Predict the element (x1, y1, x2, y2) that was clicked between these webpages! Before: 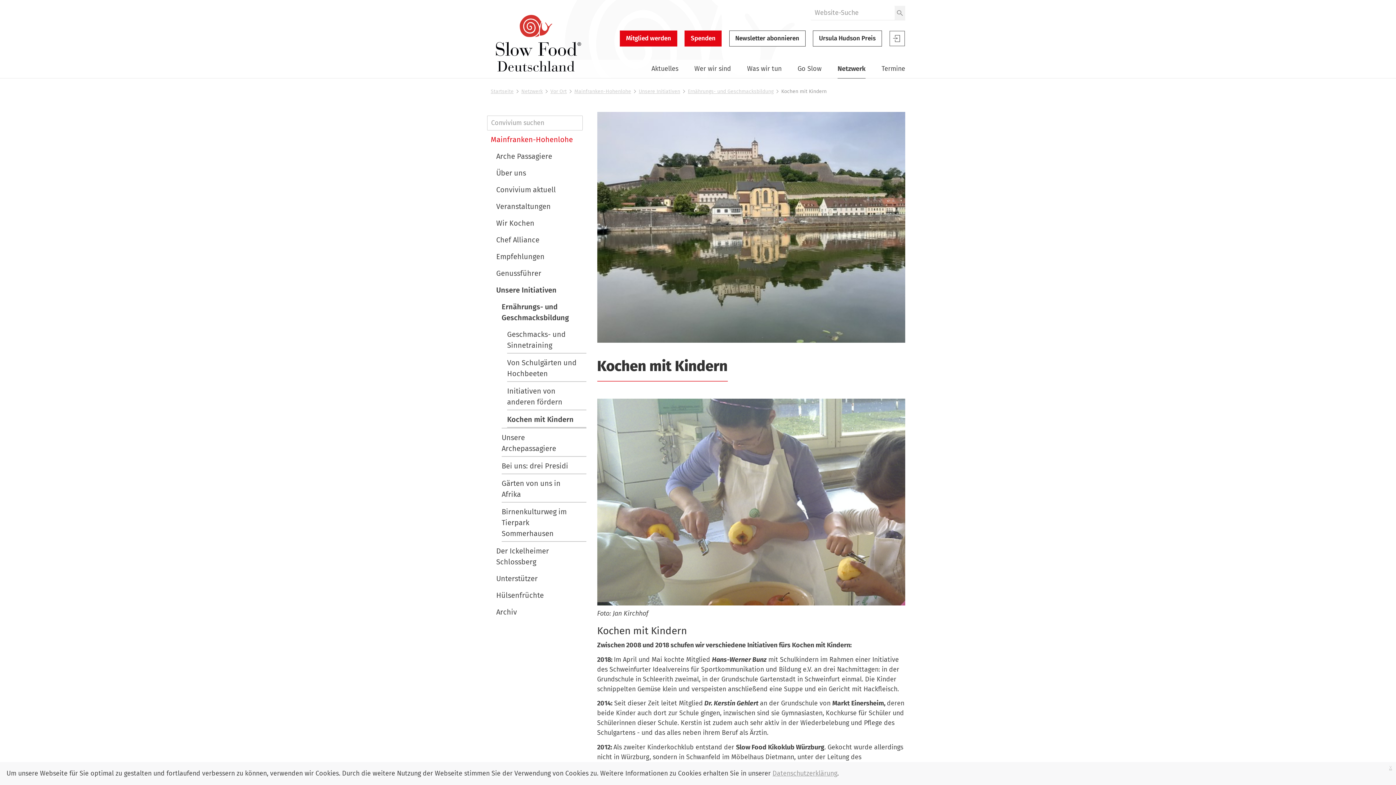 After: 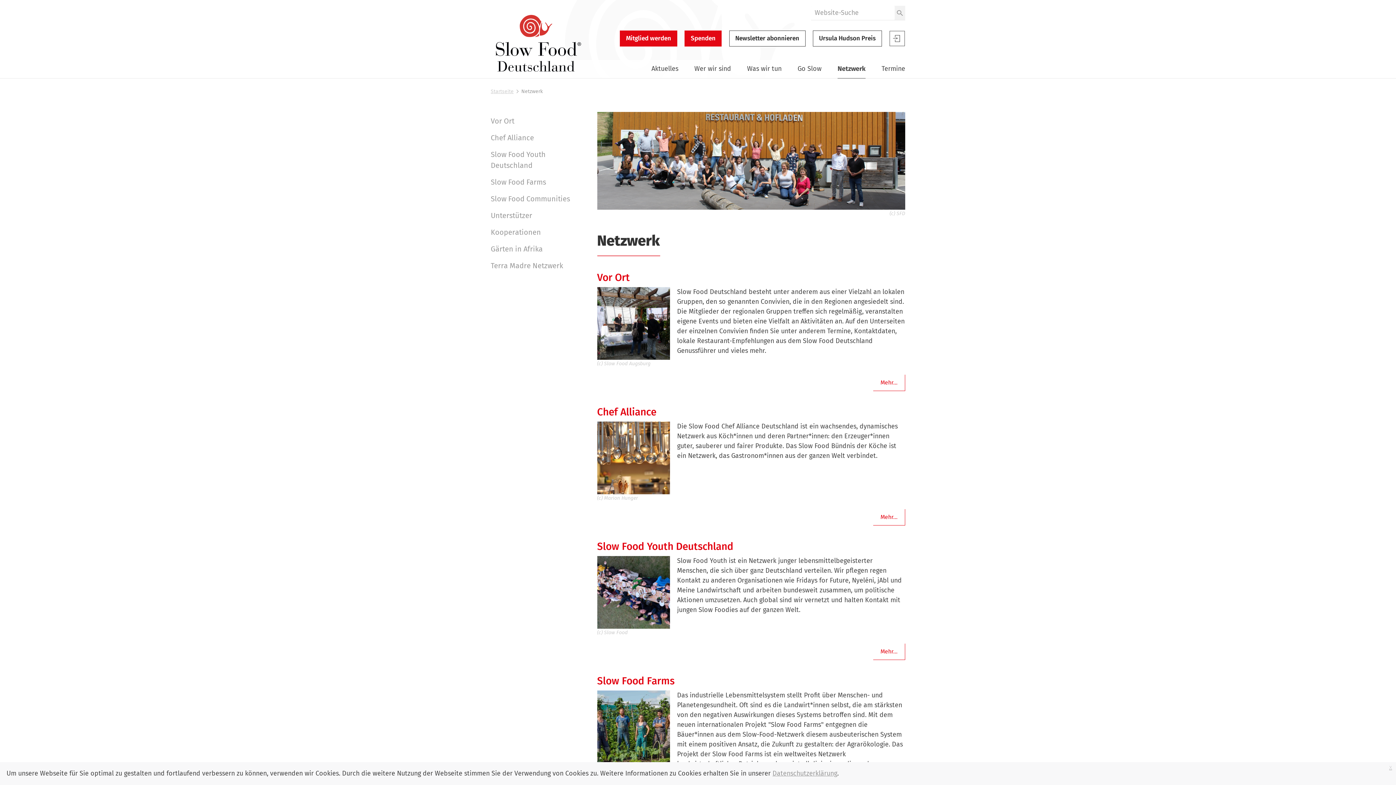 Action: label: Netzwerk bbox: (837, 60, 865, 78)